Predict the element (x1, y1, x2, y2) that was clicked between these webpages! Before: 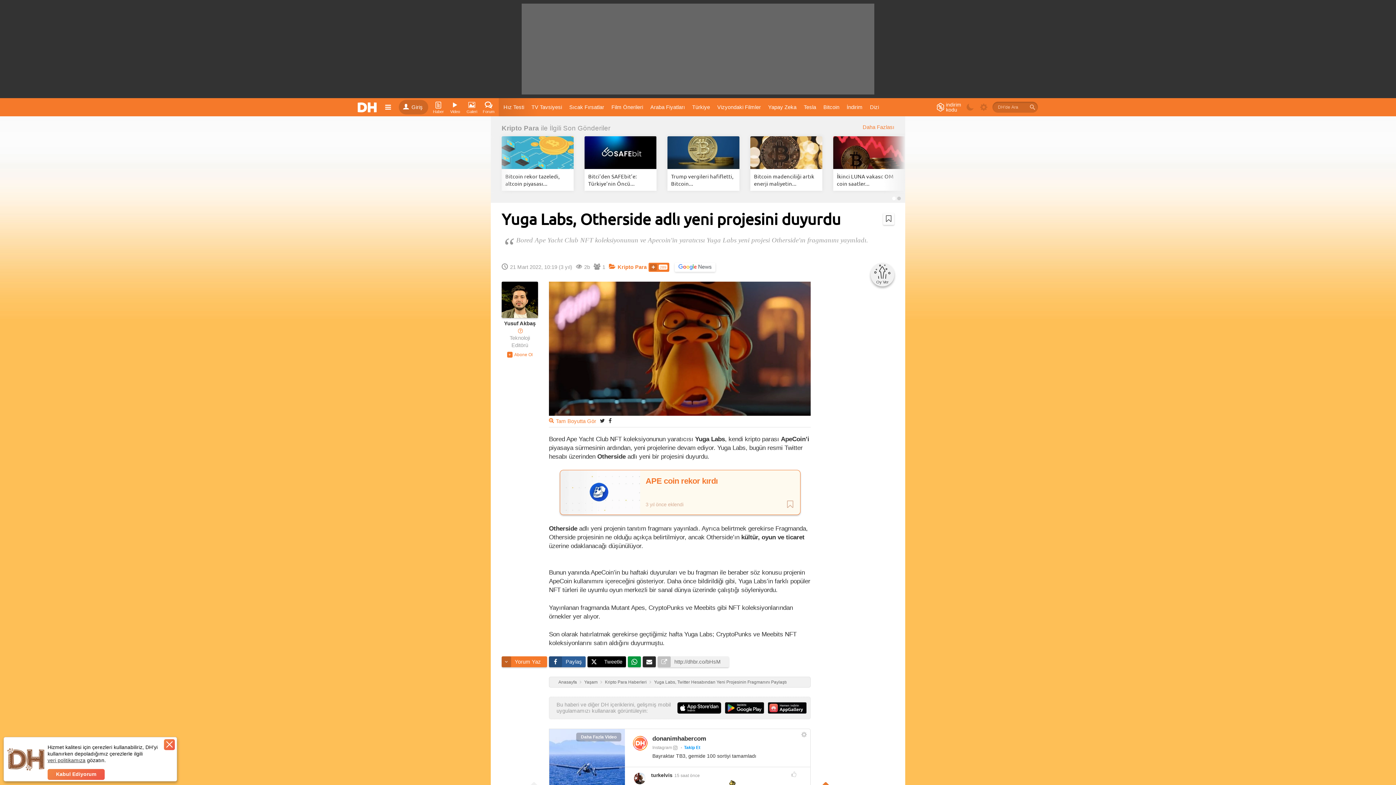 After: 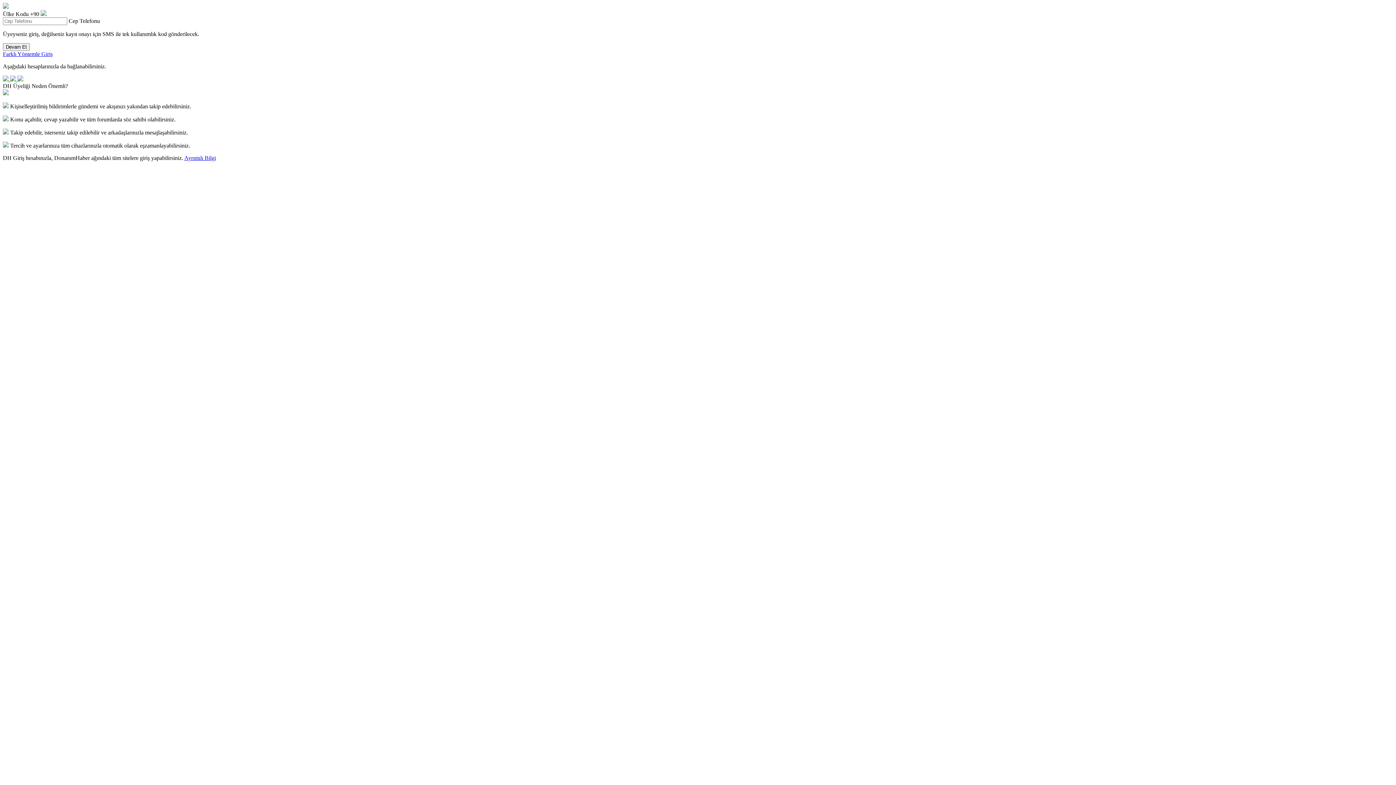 Action: bbox: (398, 100, 428, 114) label: Giriş